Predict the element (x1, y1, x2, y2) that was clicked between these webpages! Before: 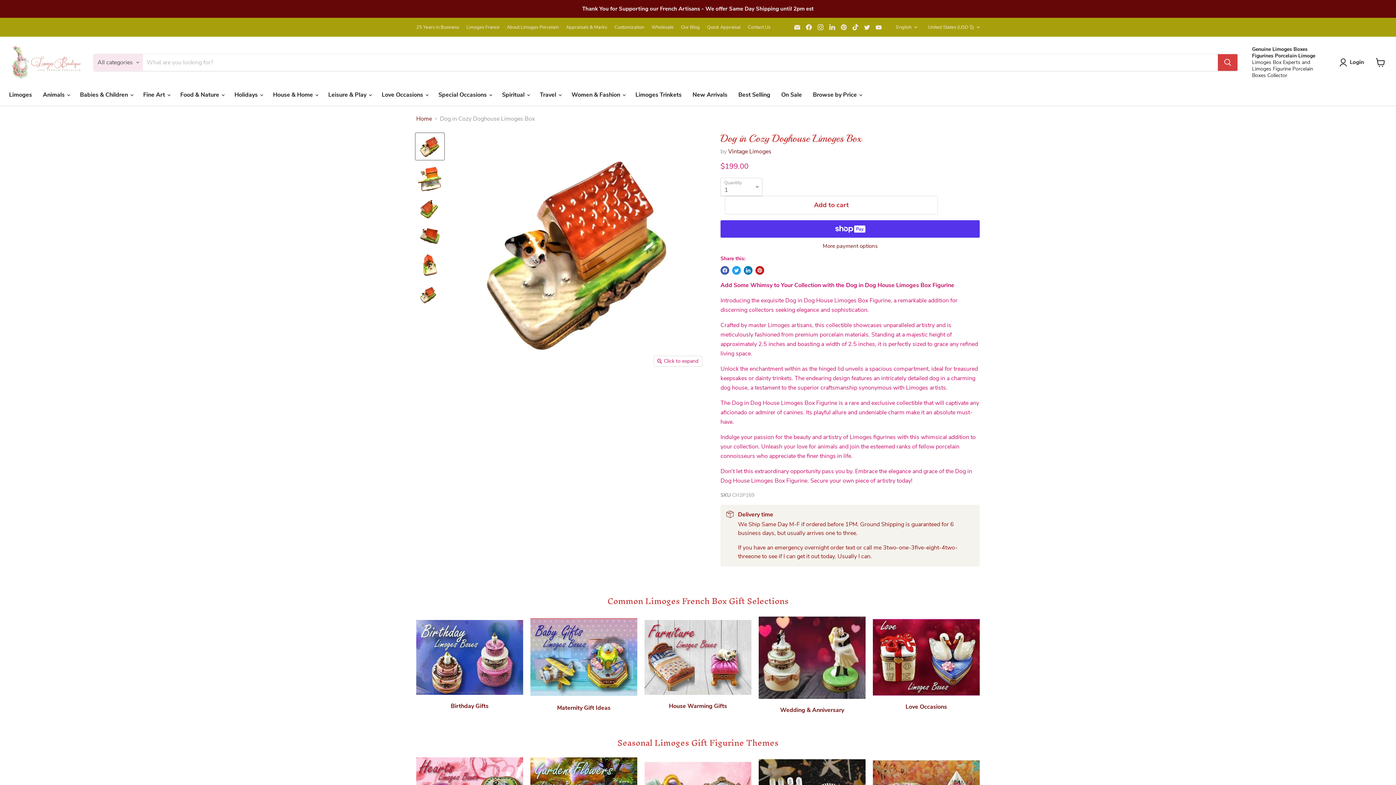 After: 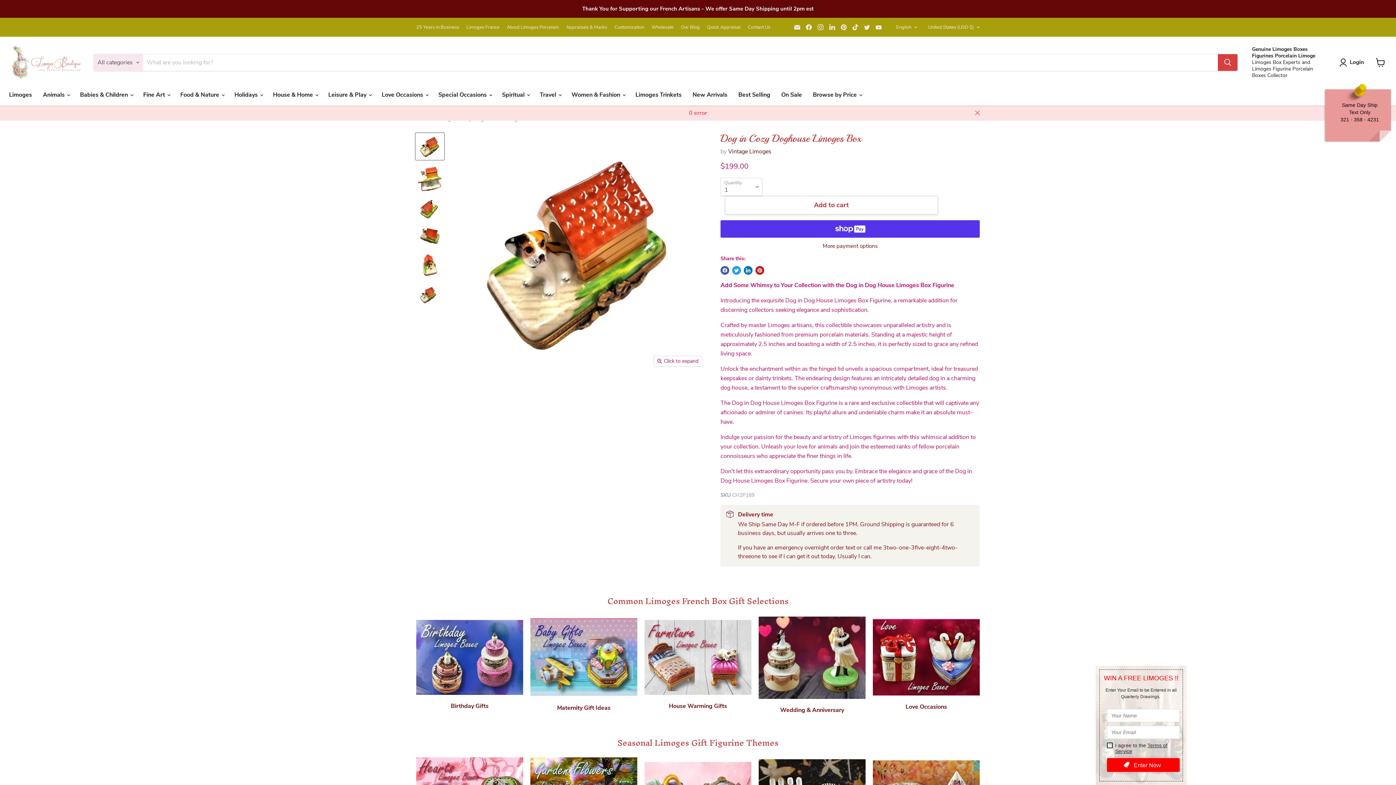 Action: bbox: (725, 195, 938, 214) label: Add to cart